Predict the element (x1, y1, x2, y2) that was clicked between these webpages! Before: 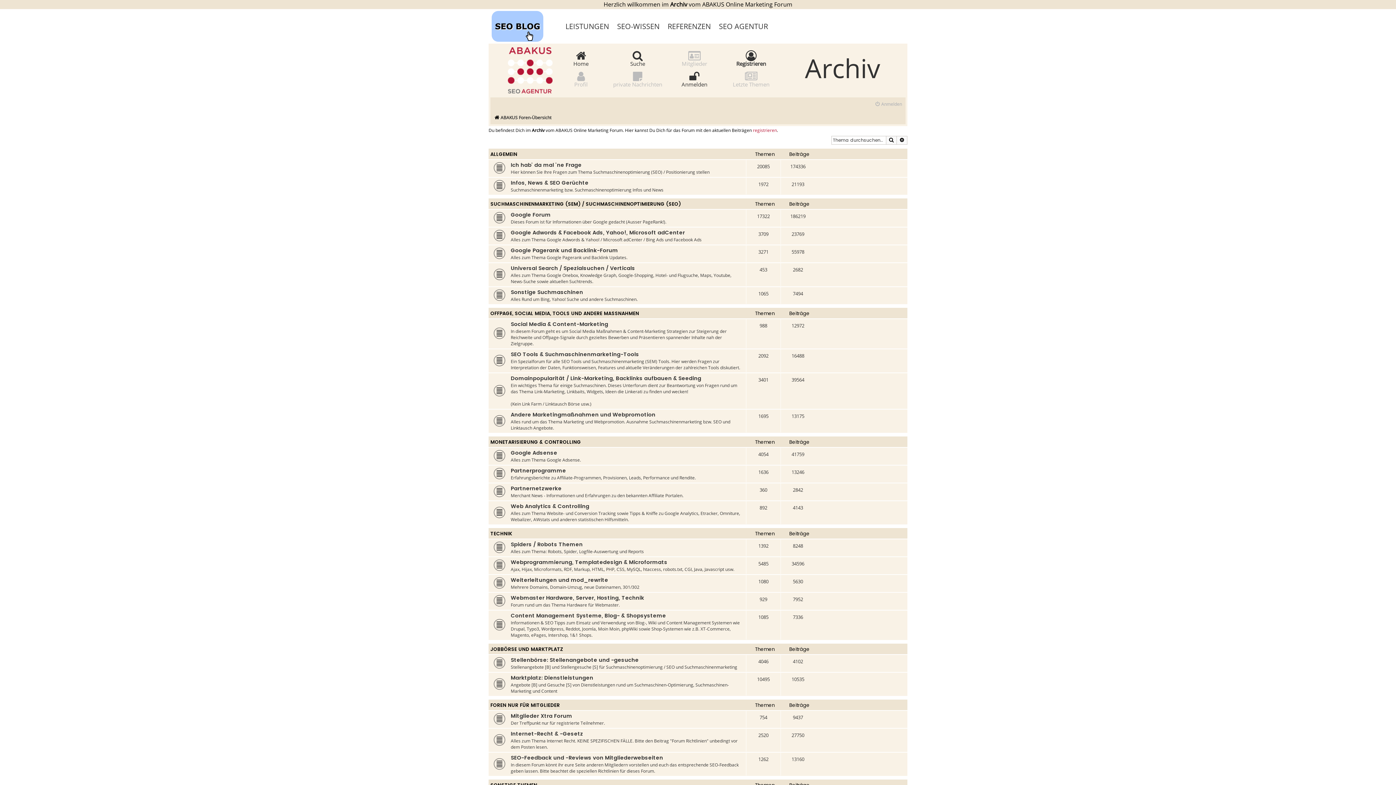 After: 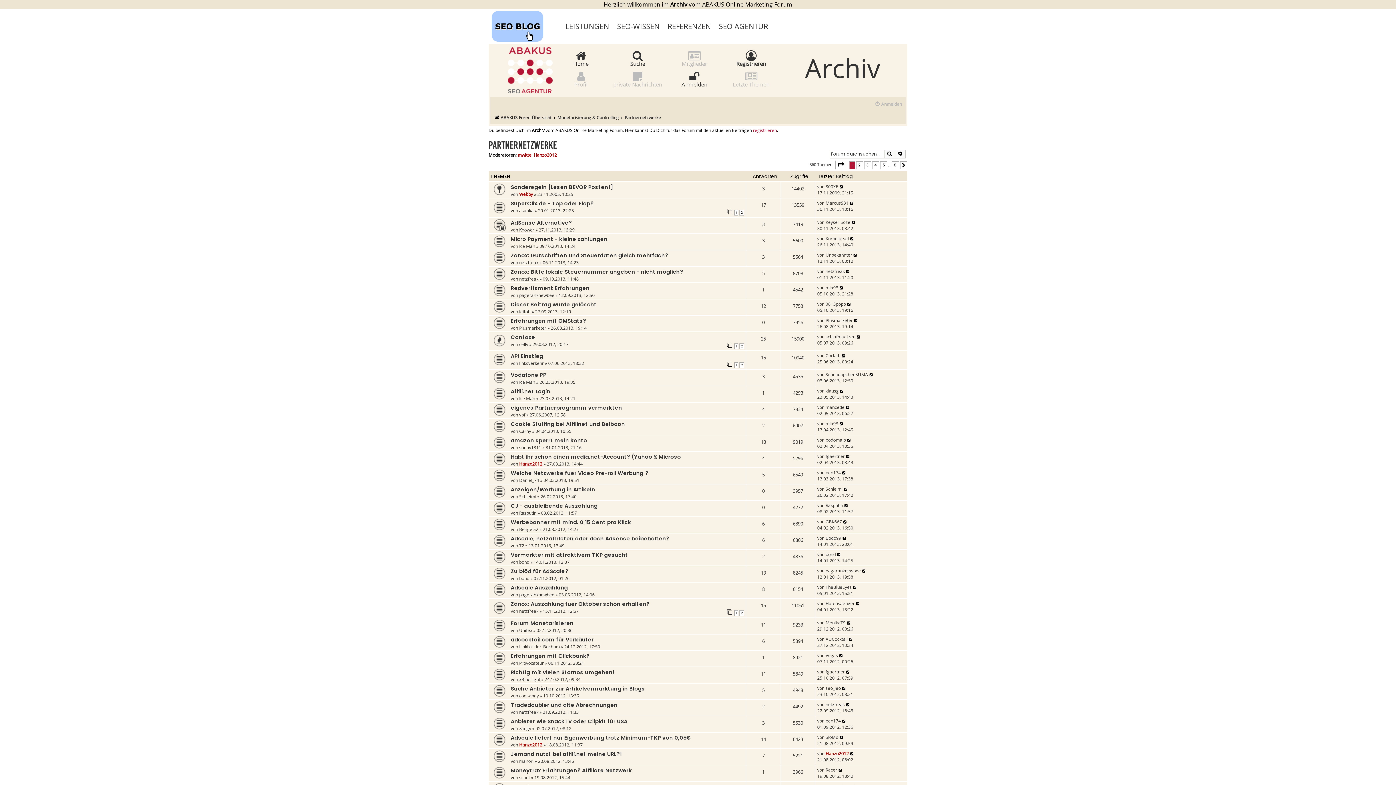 Action: label: Partnernetzwerke bbox: (510, 485, 561, 493)